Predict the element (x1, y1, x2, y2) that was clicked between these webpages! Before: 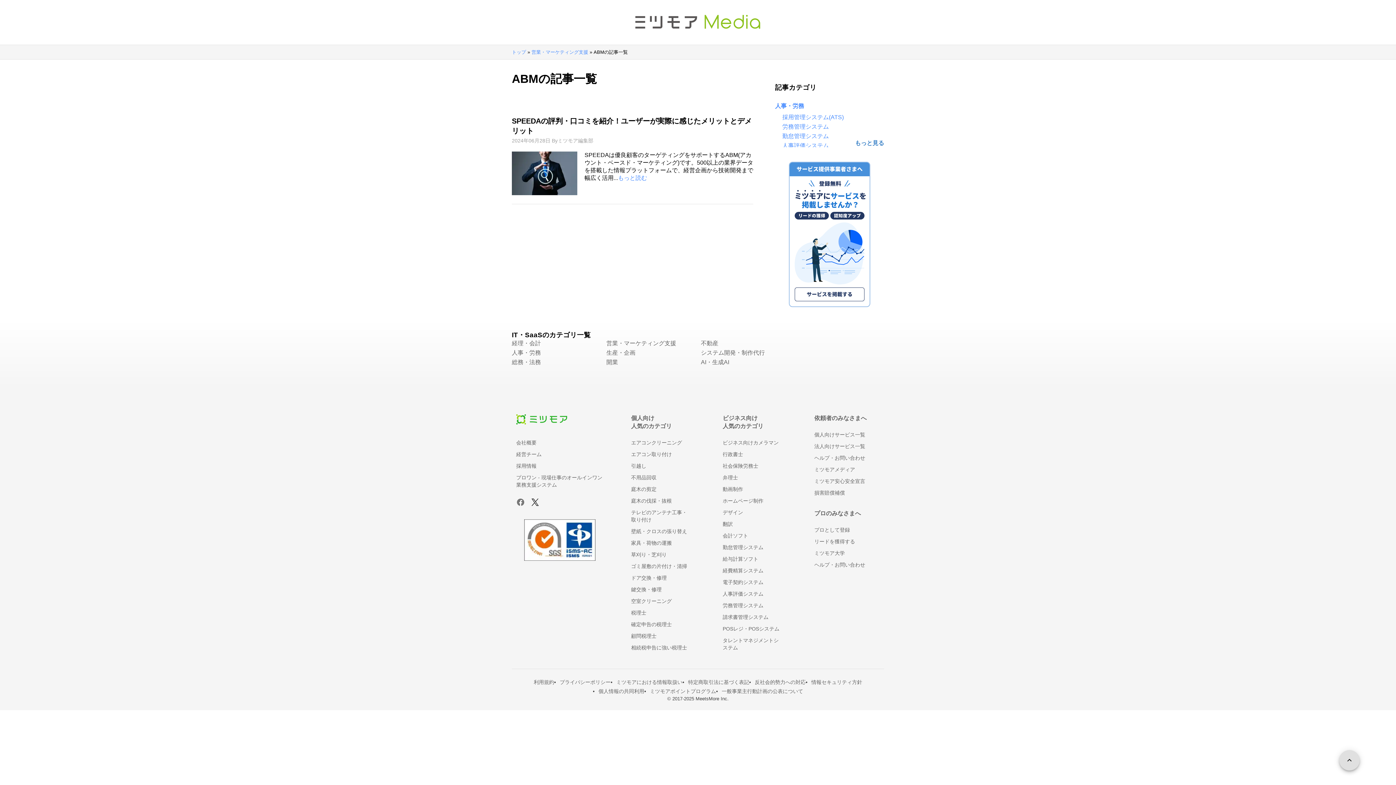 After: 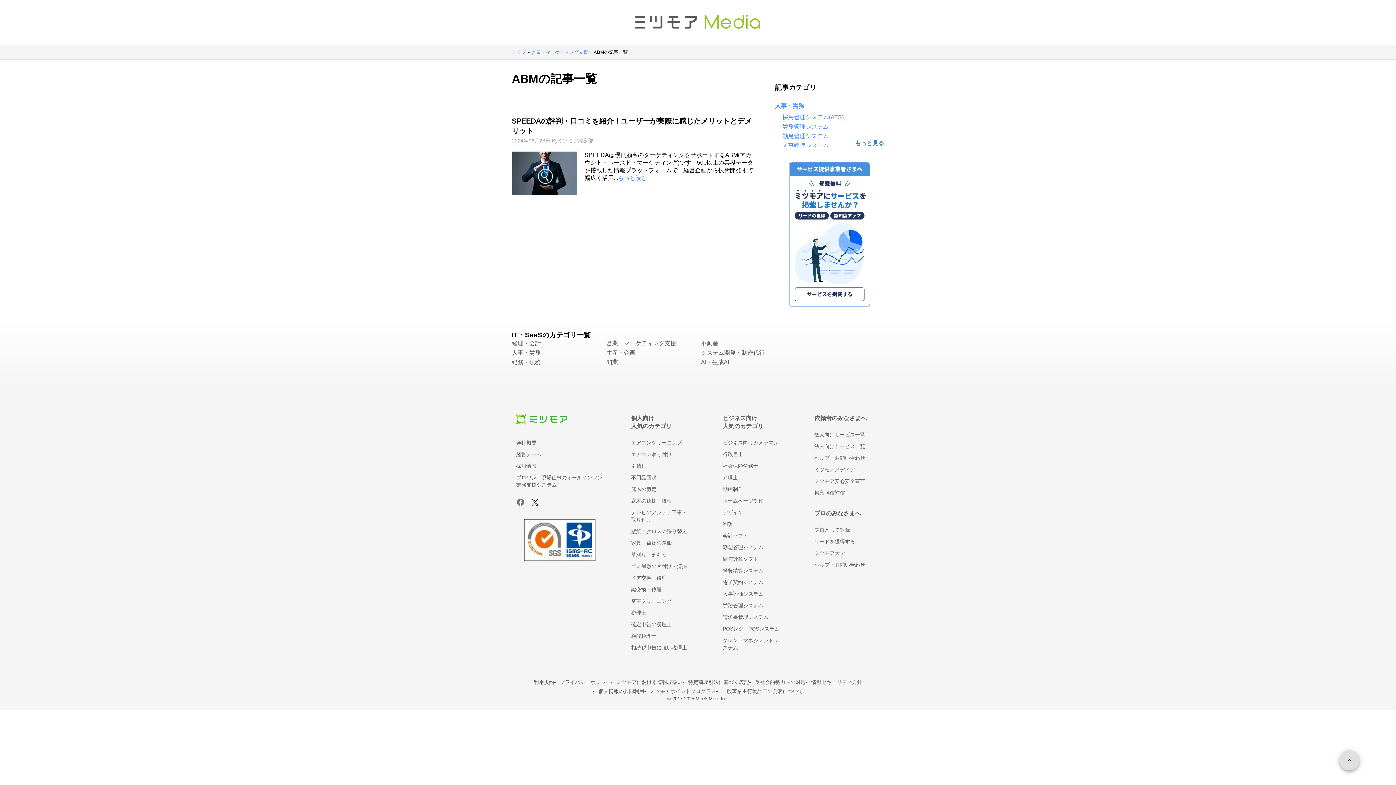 Action: bbox: (814, 550, 845, 556) label: ミツモア大学